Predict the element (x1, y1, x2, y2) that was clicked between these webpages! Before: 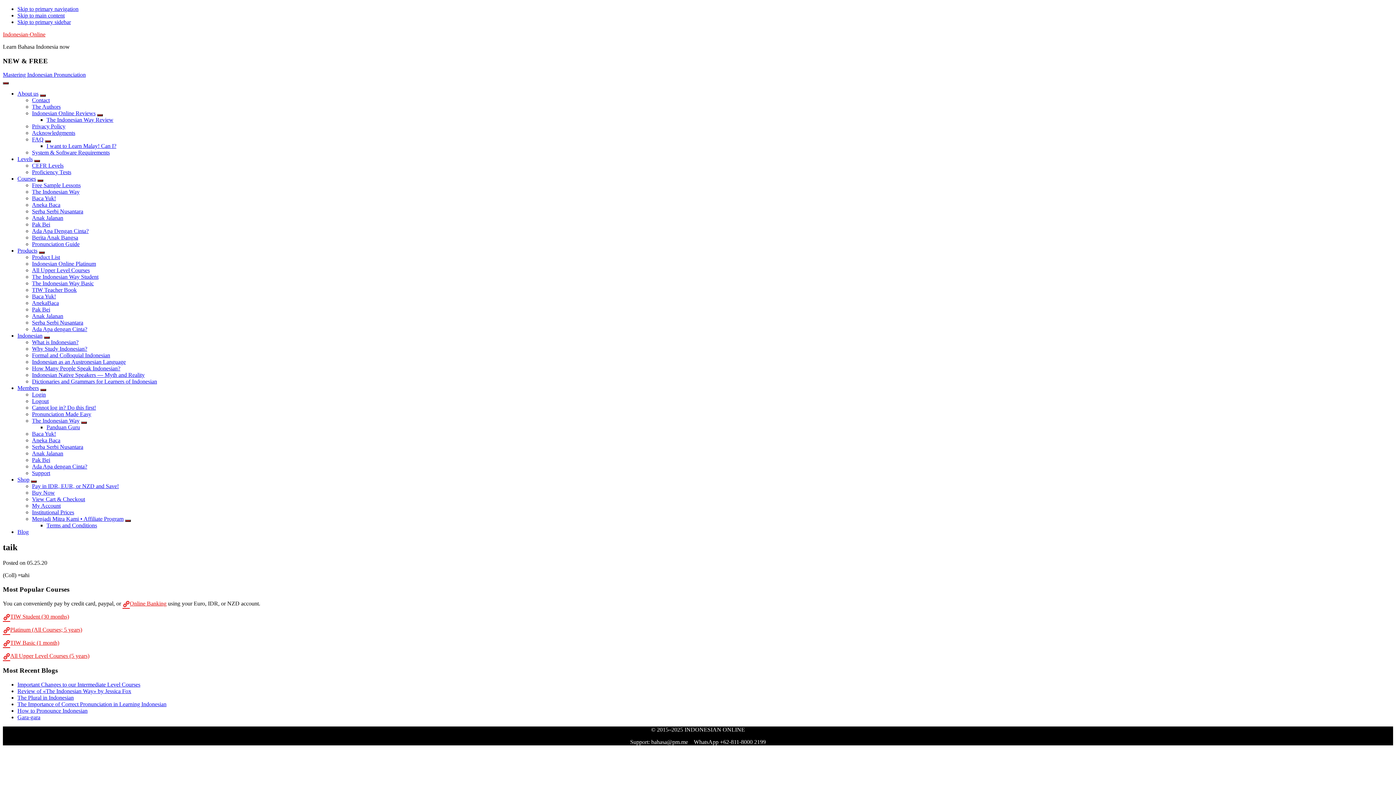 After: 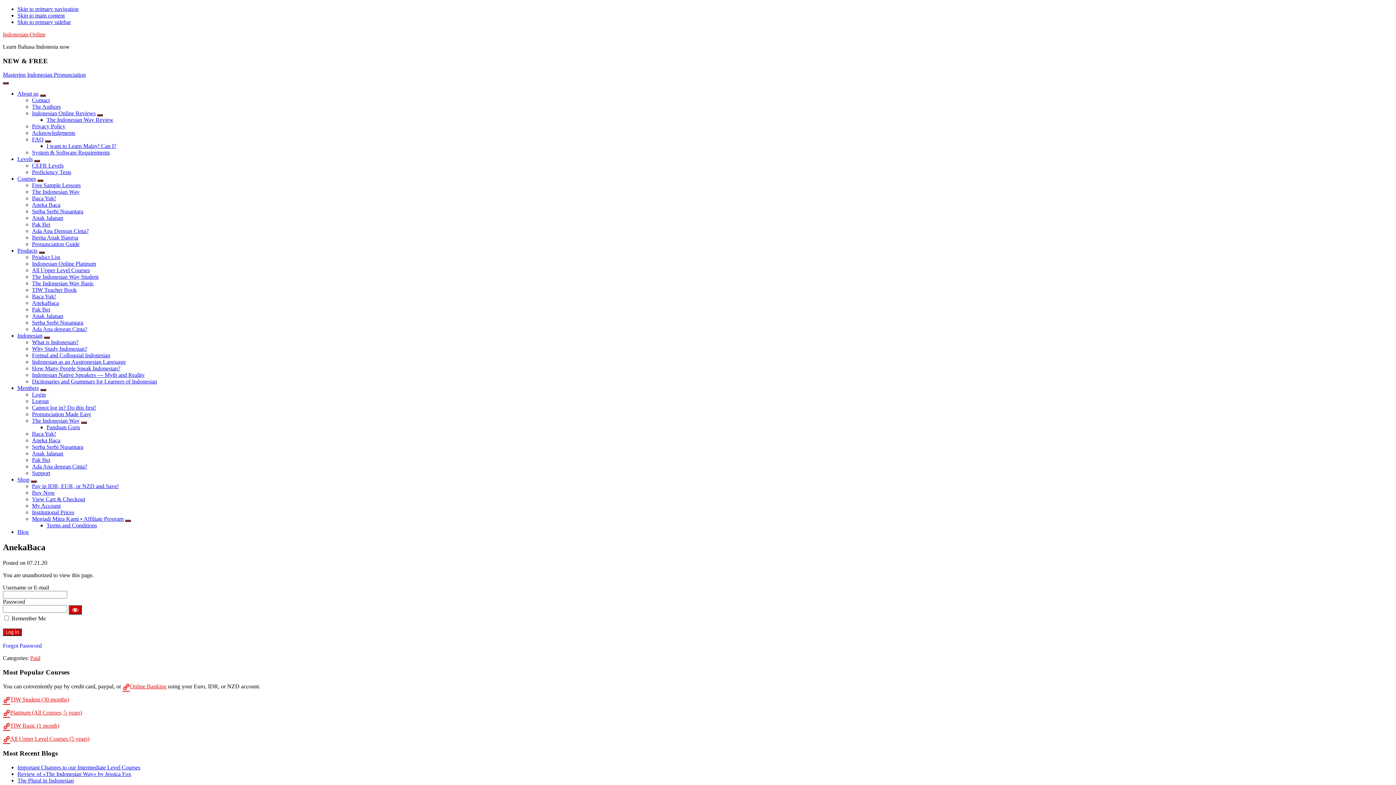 Action: bbox: (32, 437, 60, 443) label: Aneka Baca